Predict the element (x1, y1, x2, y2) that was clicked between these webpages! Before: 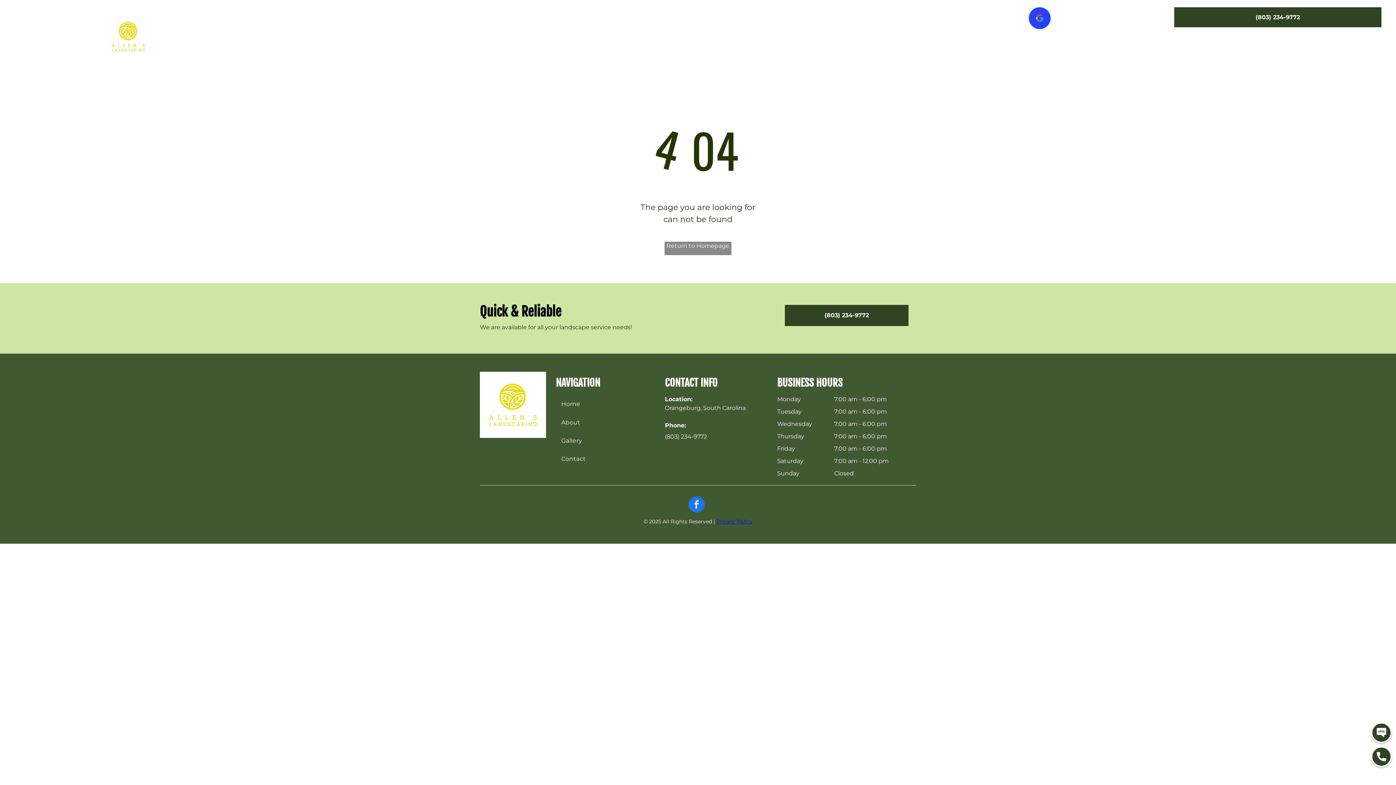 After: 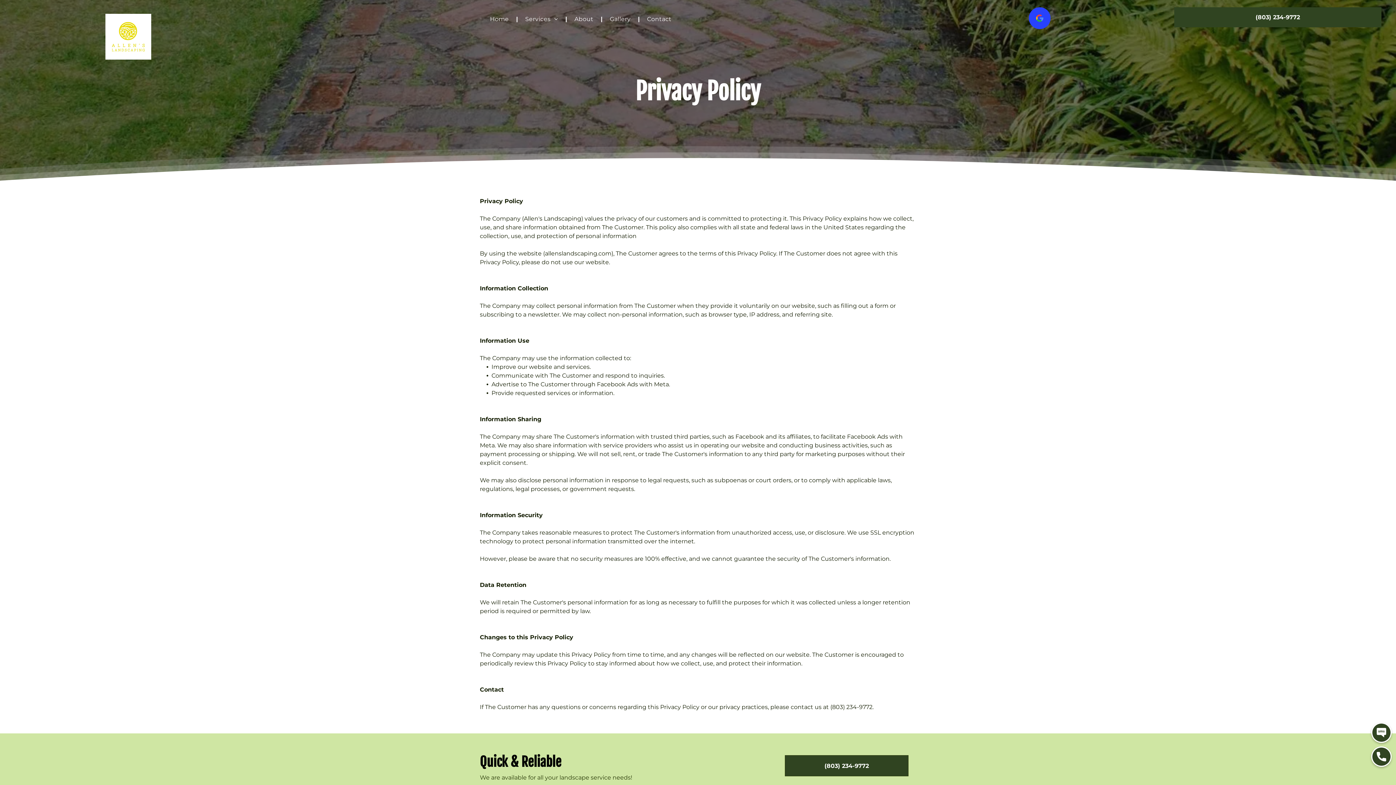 Action: bbox: (716, 518, 752, 525) label: Privacy Policy